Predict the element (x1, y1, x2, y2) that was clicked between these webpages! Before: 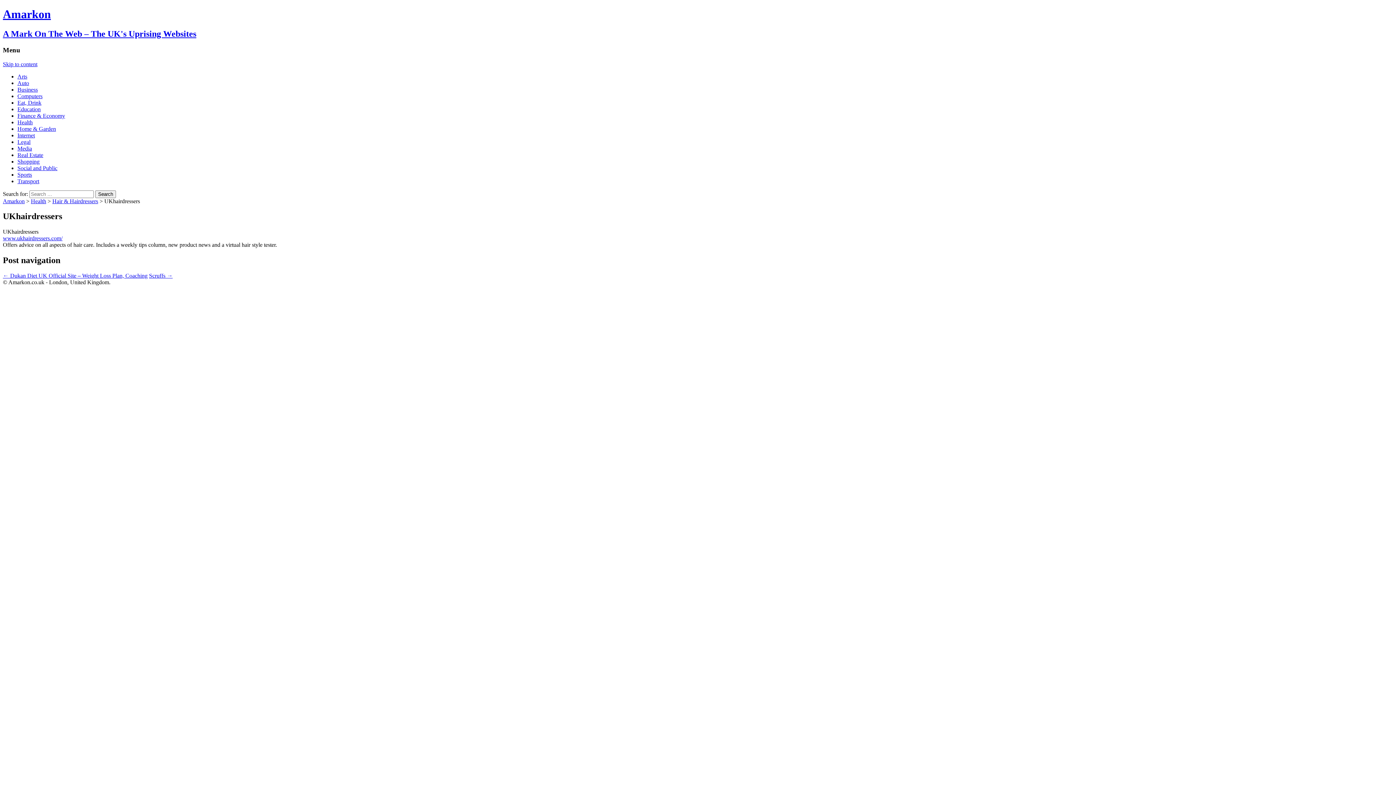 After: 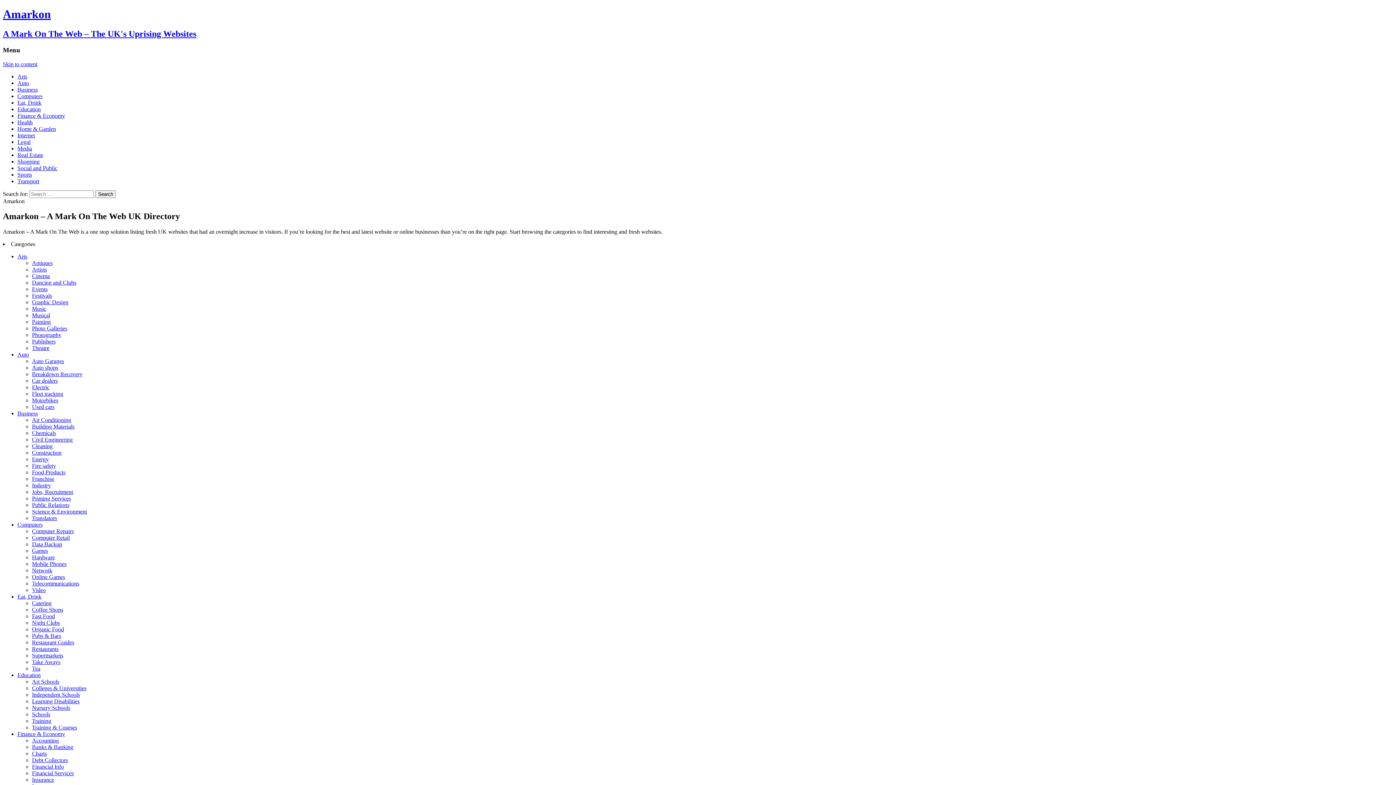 Action: label: Amarkon bbox: (2, 198, 24, 204)